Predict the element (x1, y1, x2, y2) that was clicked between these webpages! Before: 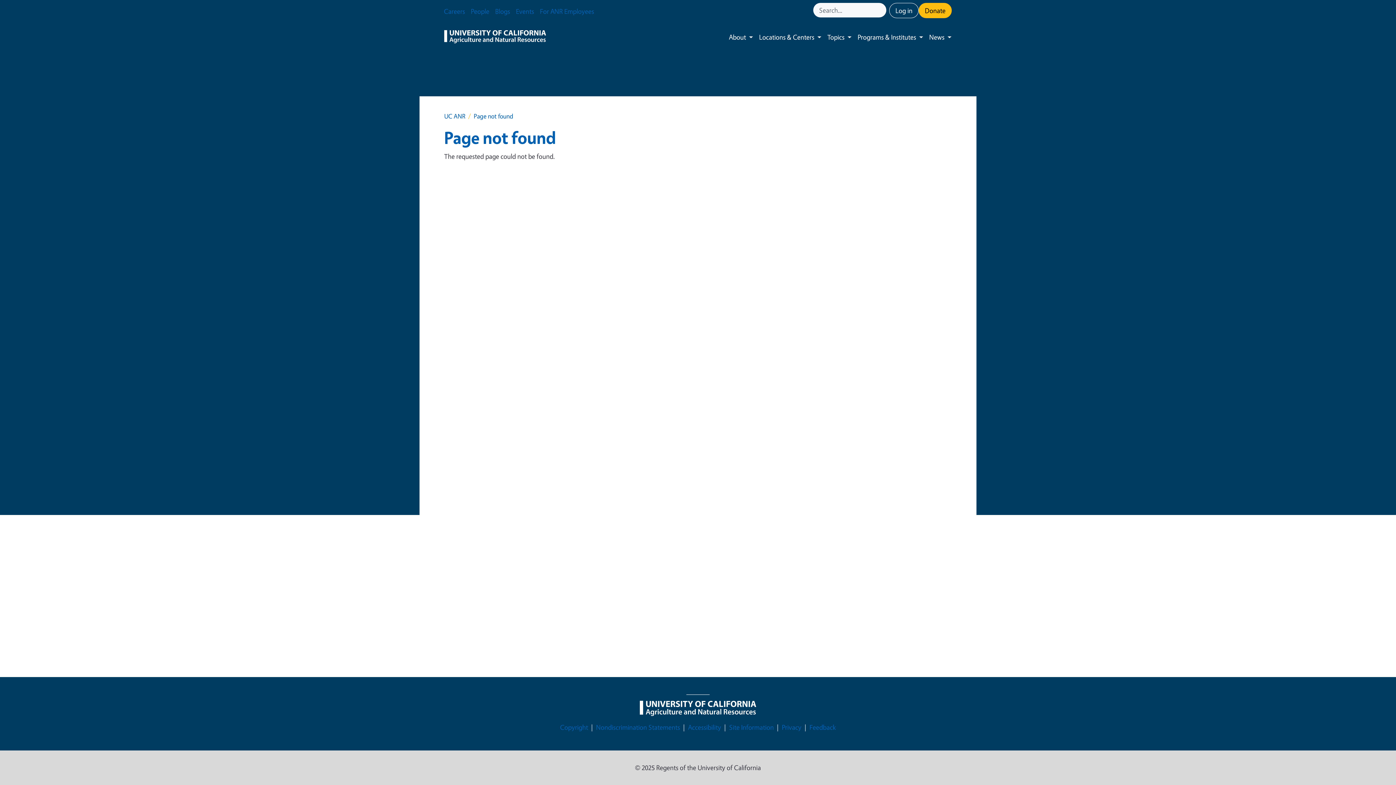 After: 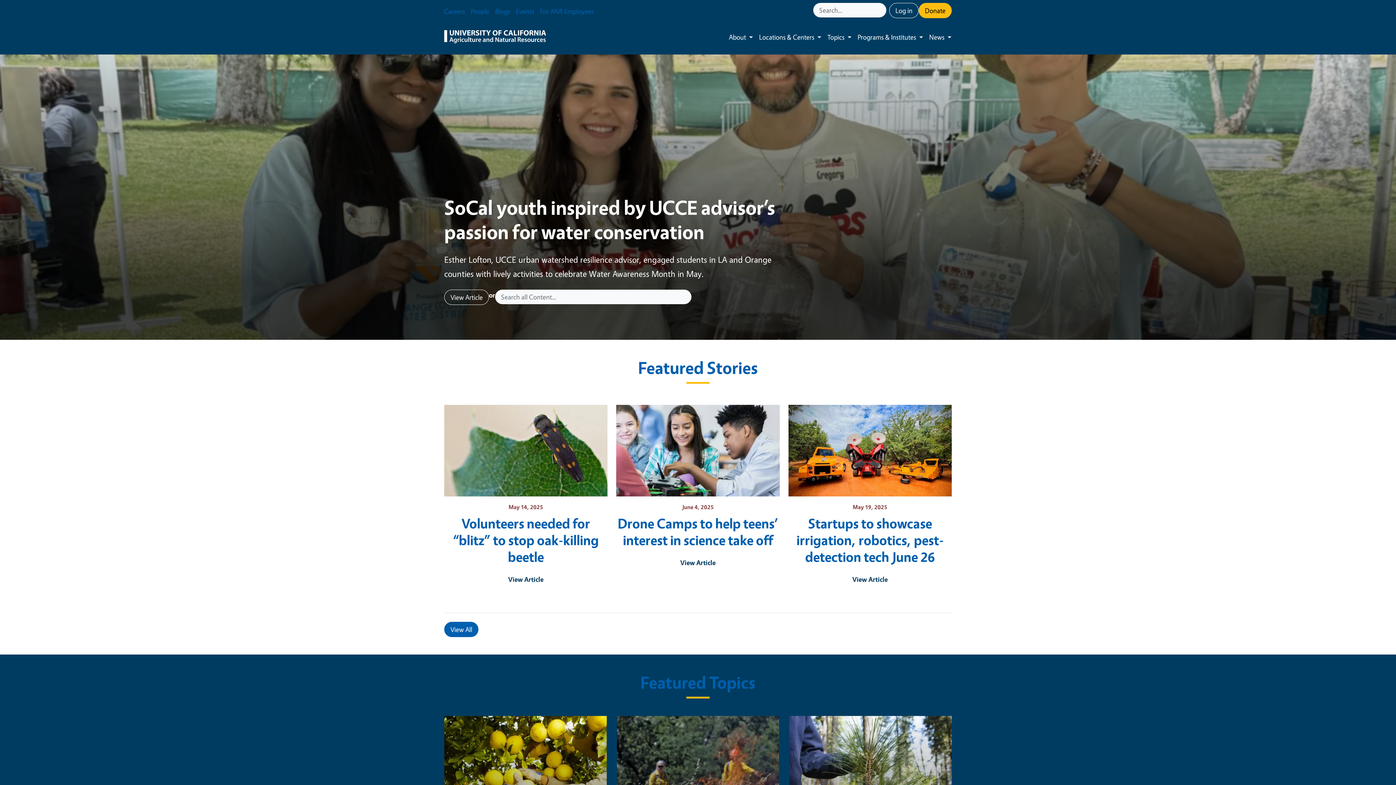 Action: label: UC ANR bbox: (444, 112, 465, 120)